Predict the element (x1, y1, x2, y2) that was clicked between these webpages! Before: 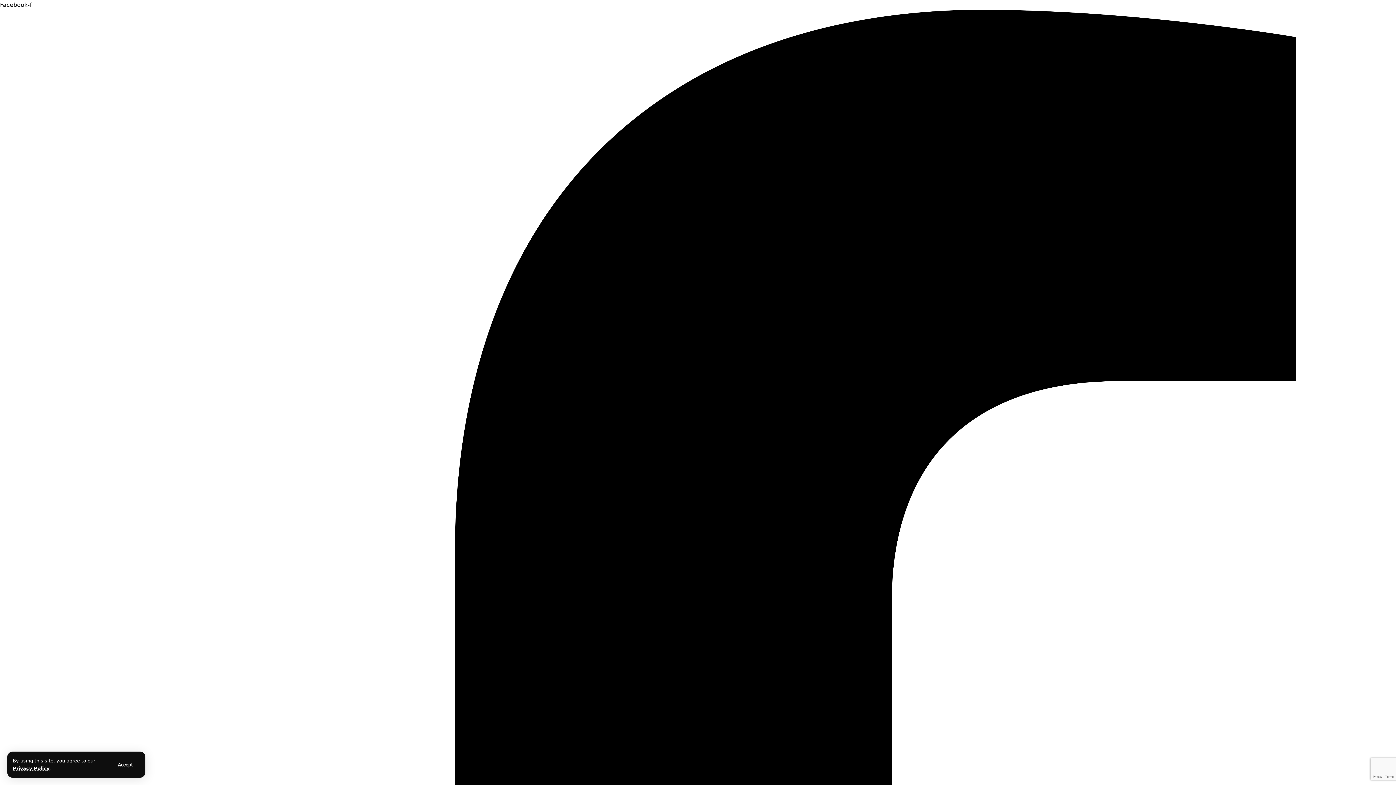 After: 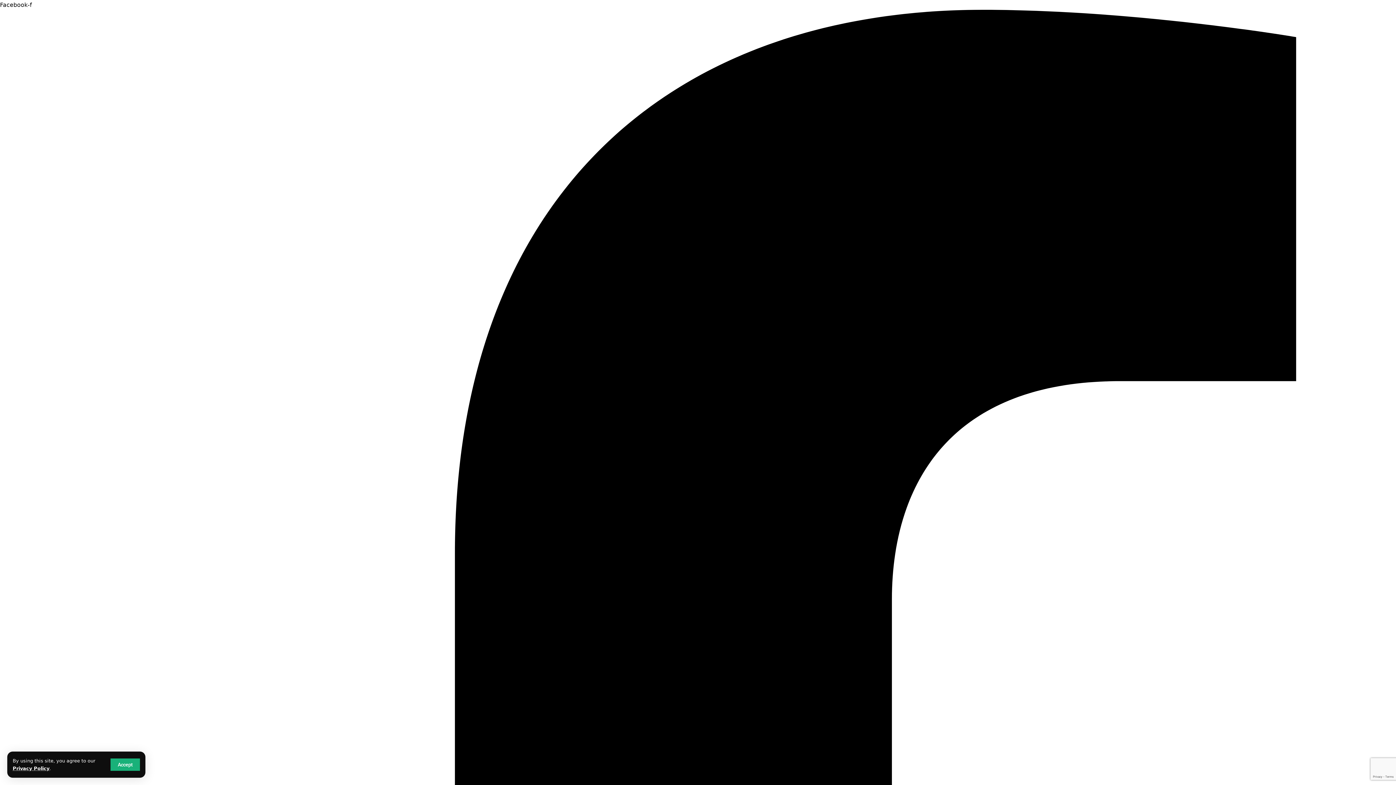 Action: label: Accept bbox: (110, 758, 140, 771)